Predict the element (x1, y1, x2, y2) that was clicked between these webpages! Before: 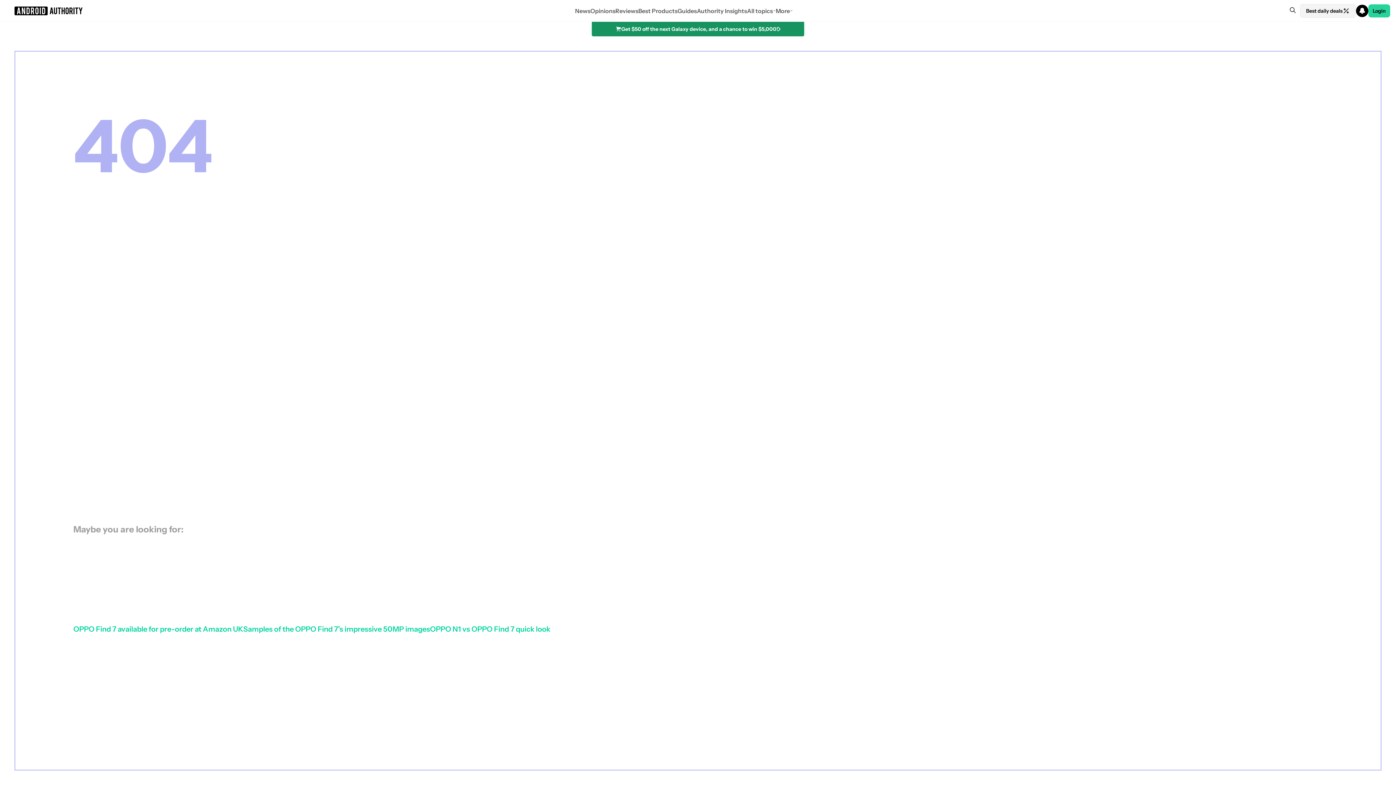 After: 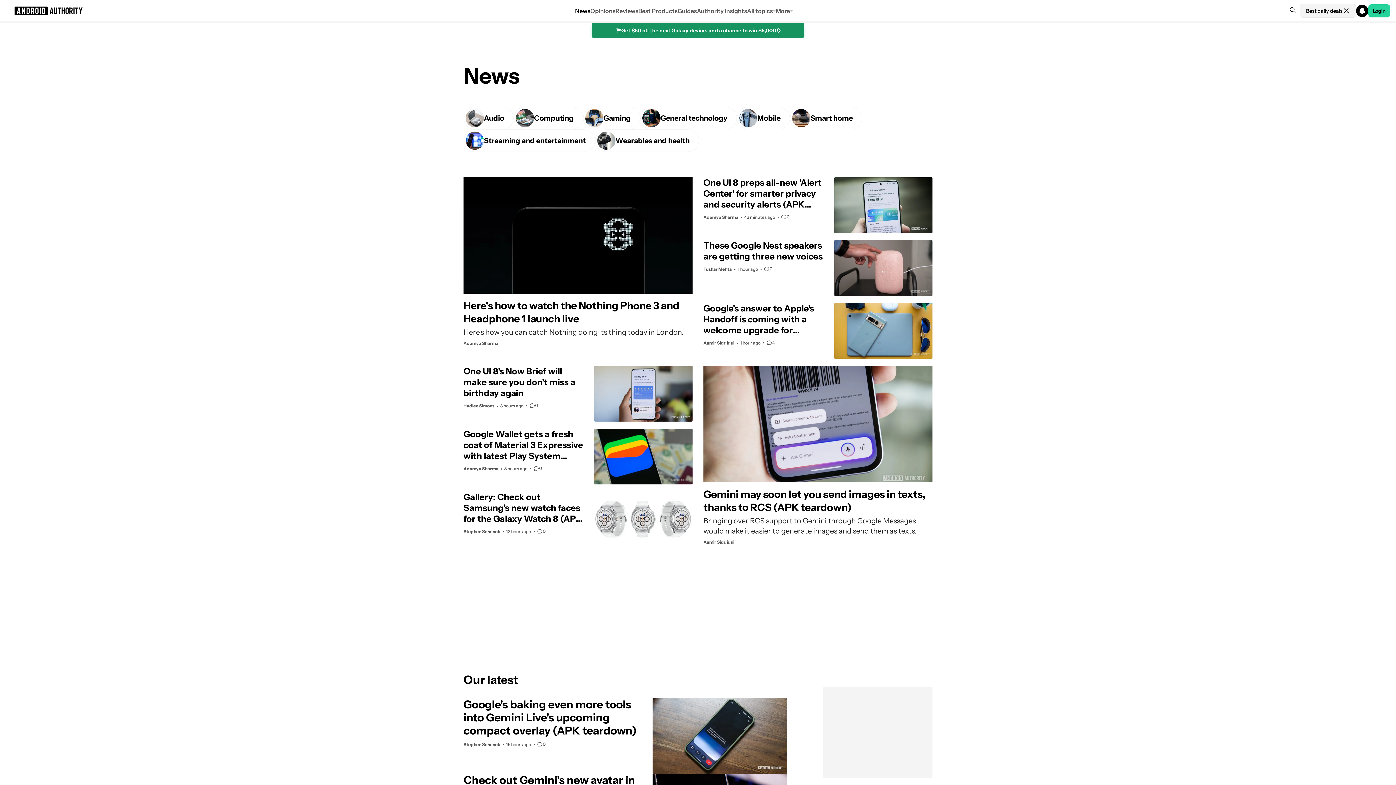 Action: label: News bbox: (575, 0, 590, 21)